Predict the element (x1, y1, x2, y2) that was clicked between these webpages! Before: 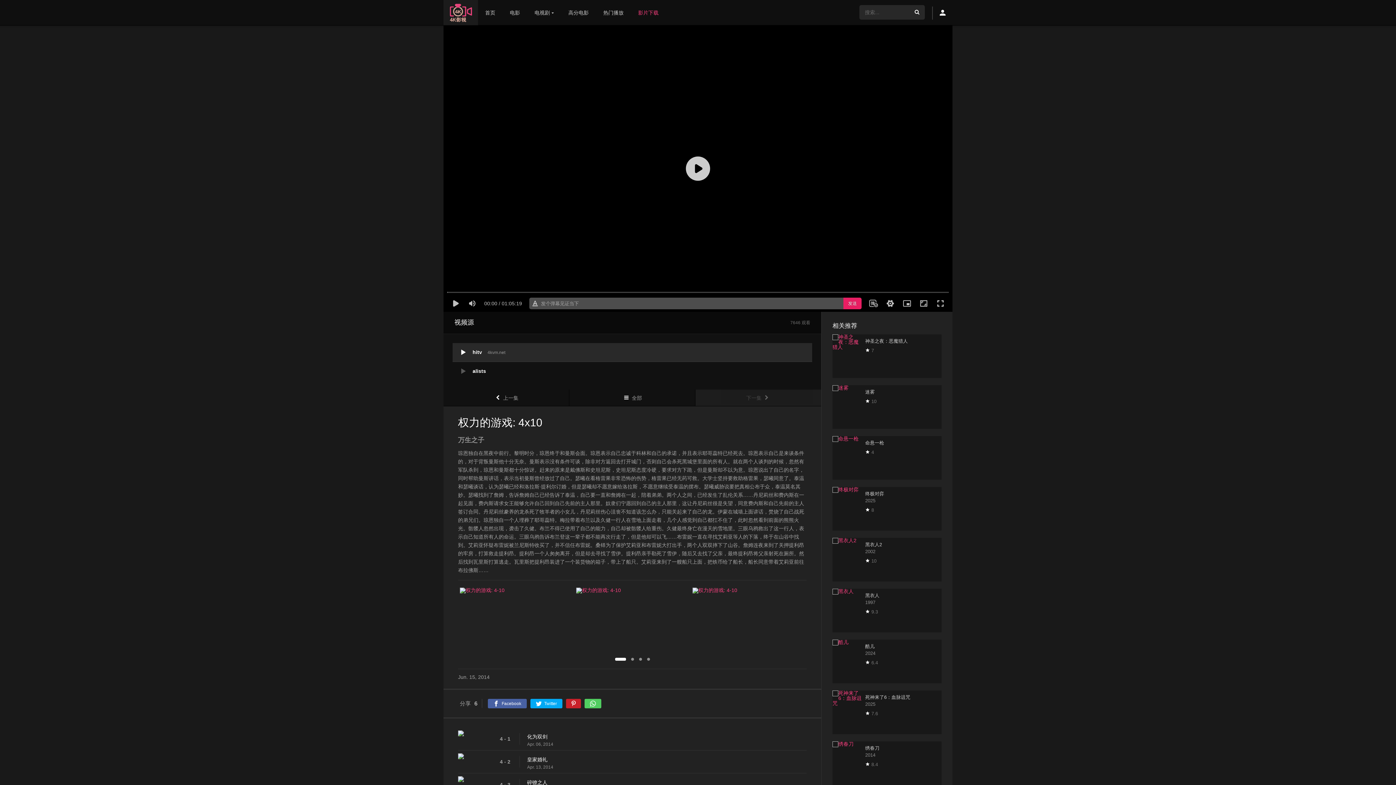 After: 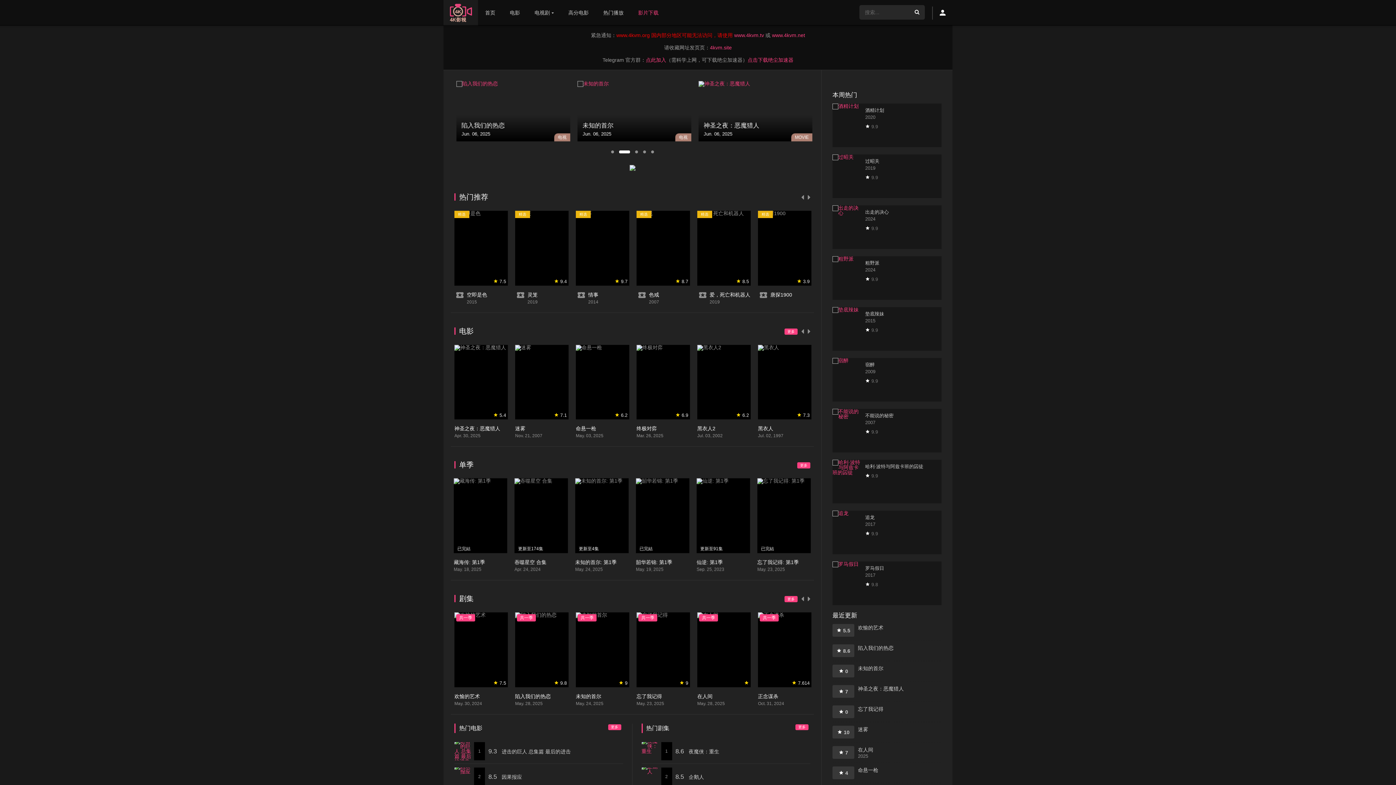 Action: bbox: (478, 0, 502, 25) label: 首页